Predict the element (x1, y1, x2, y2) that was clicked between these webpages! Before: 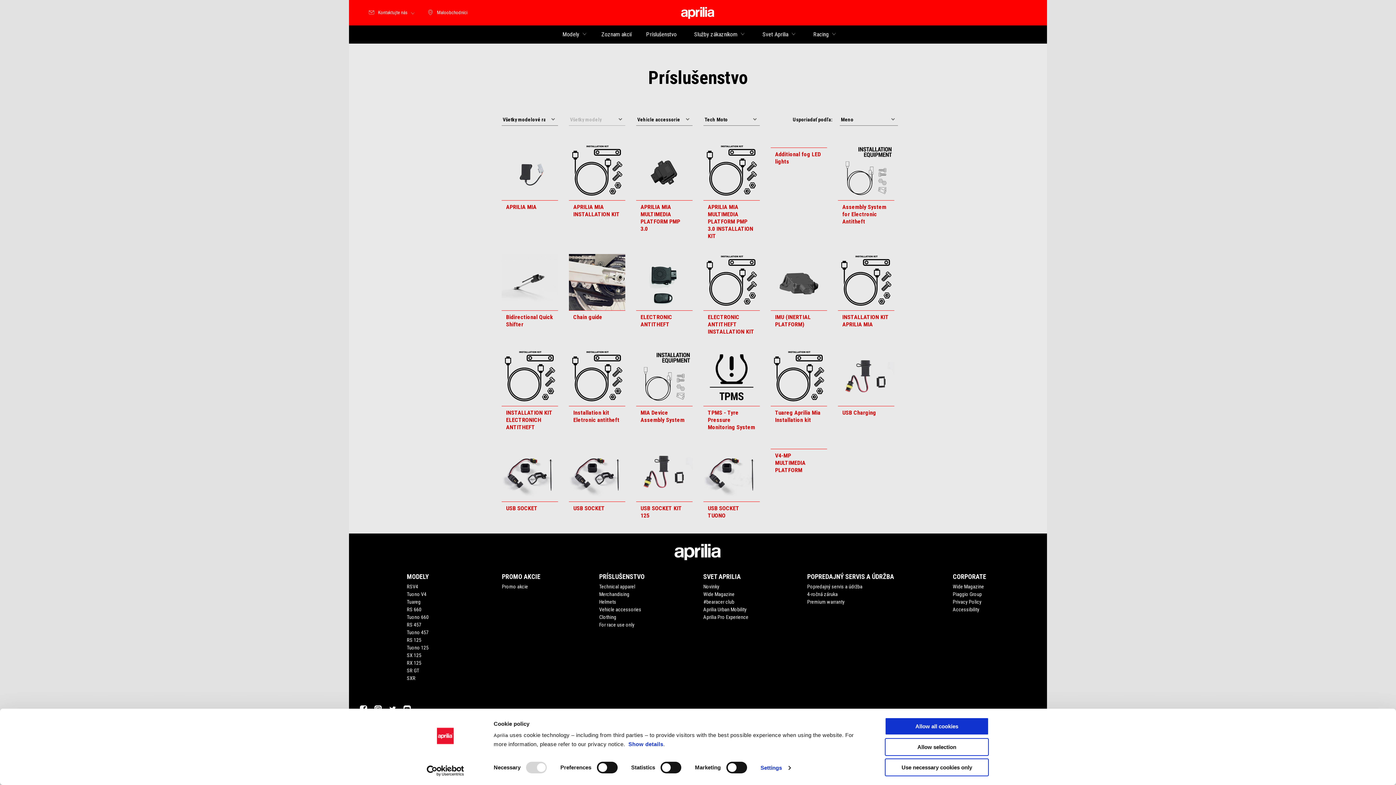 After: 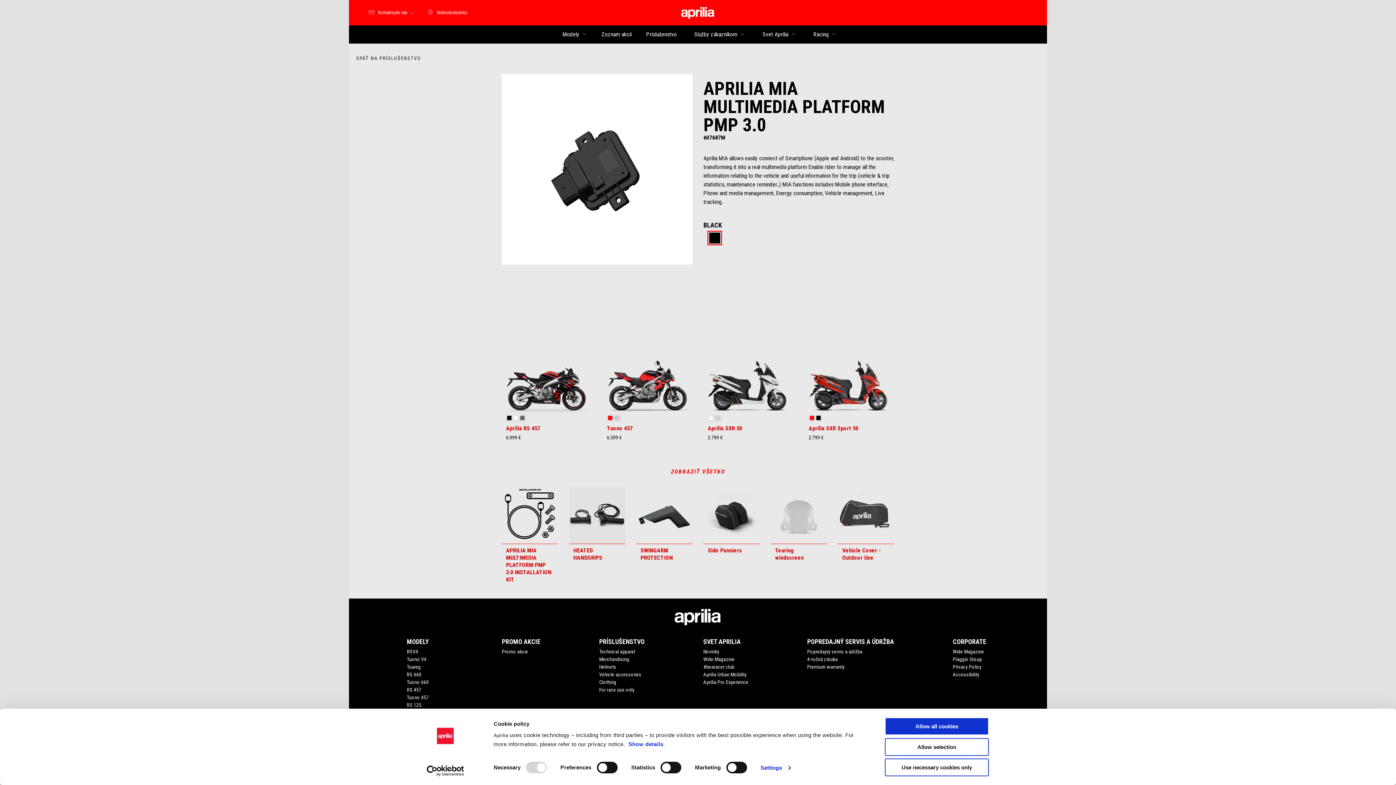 Action: bbox: (636, 144, 692, 243) label: APRILIA MIA MULTIMEDIA PLATFORM PMP 3.0